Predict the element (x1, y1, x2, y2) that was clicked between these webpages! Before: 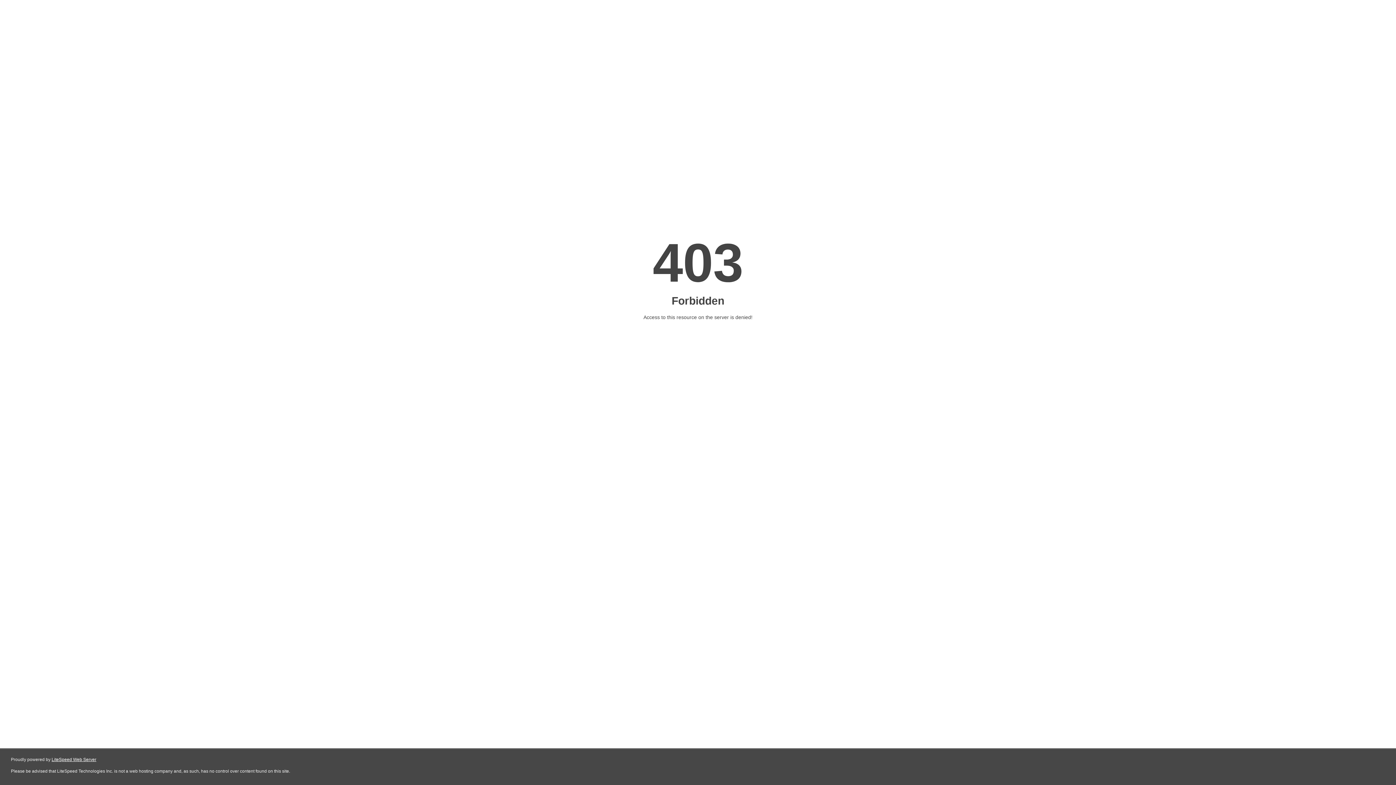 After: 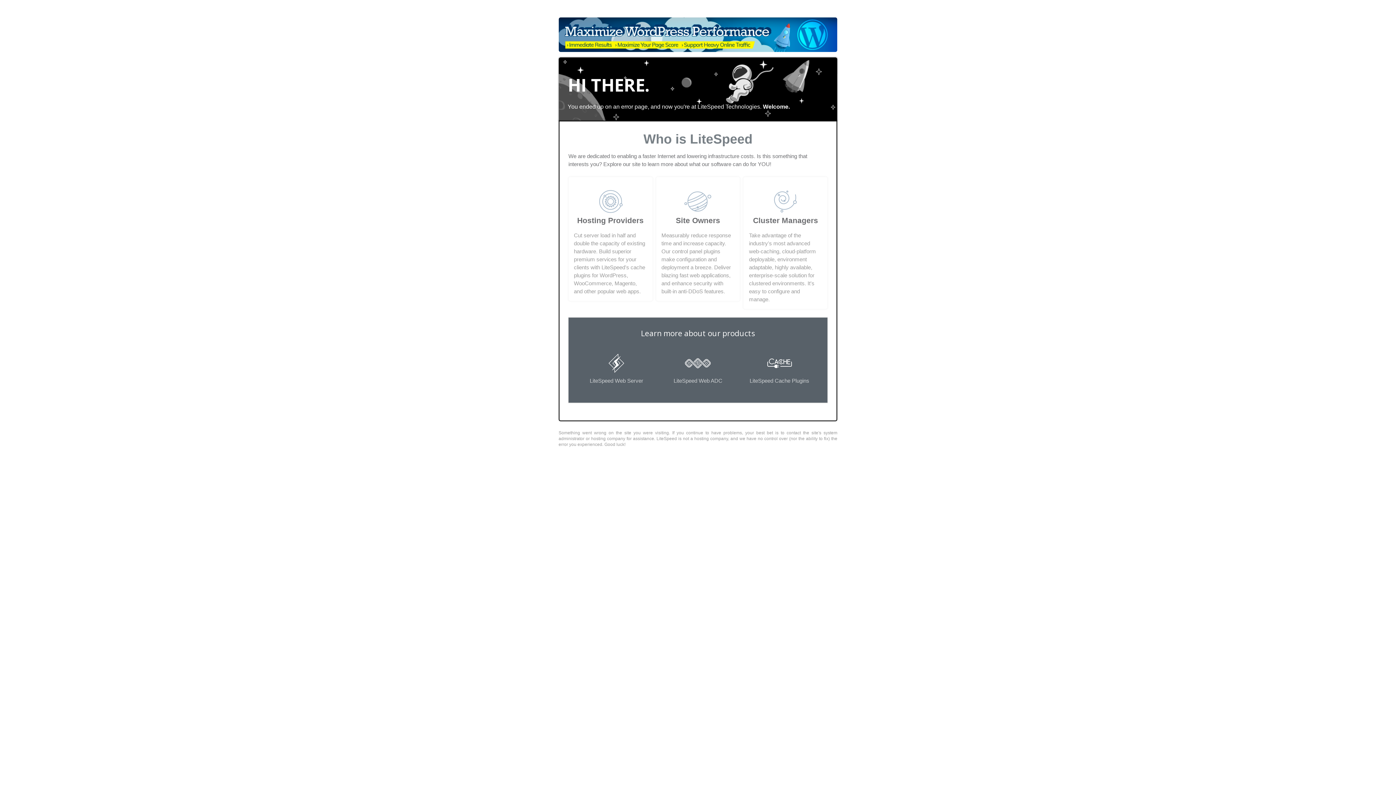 Action: label: LiteSpeed Web Server bbox: (51, 757, 96, 762)